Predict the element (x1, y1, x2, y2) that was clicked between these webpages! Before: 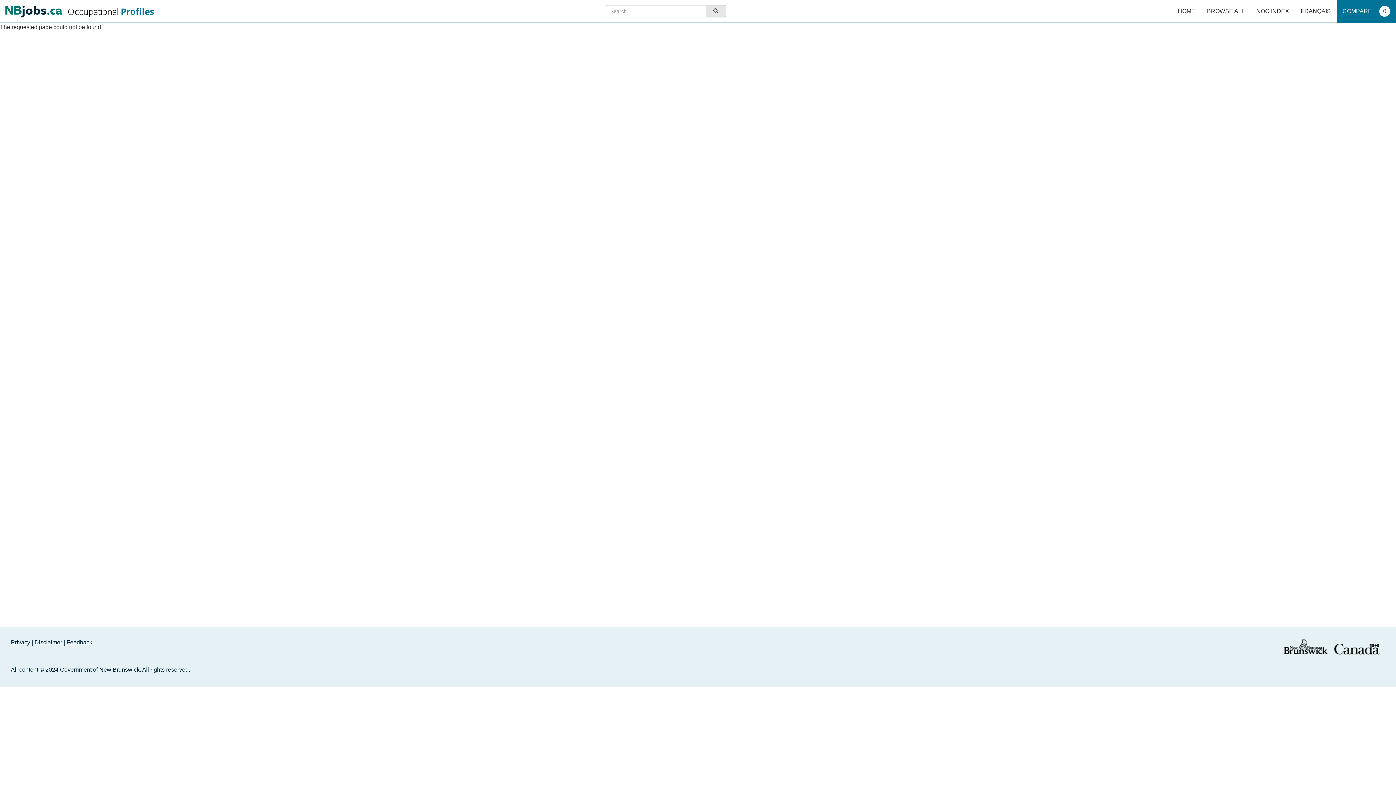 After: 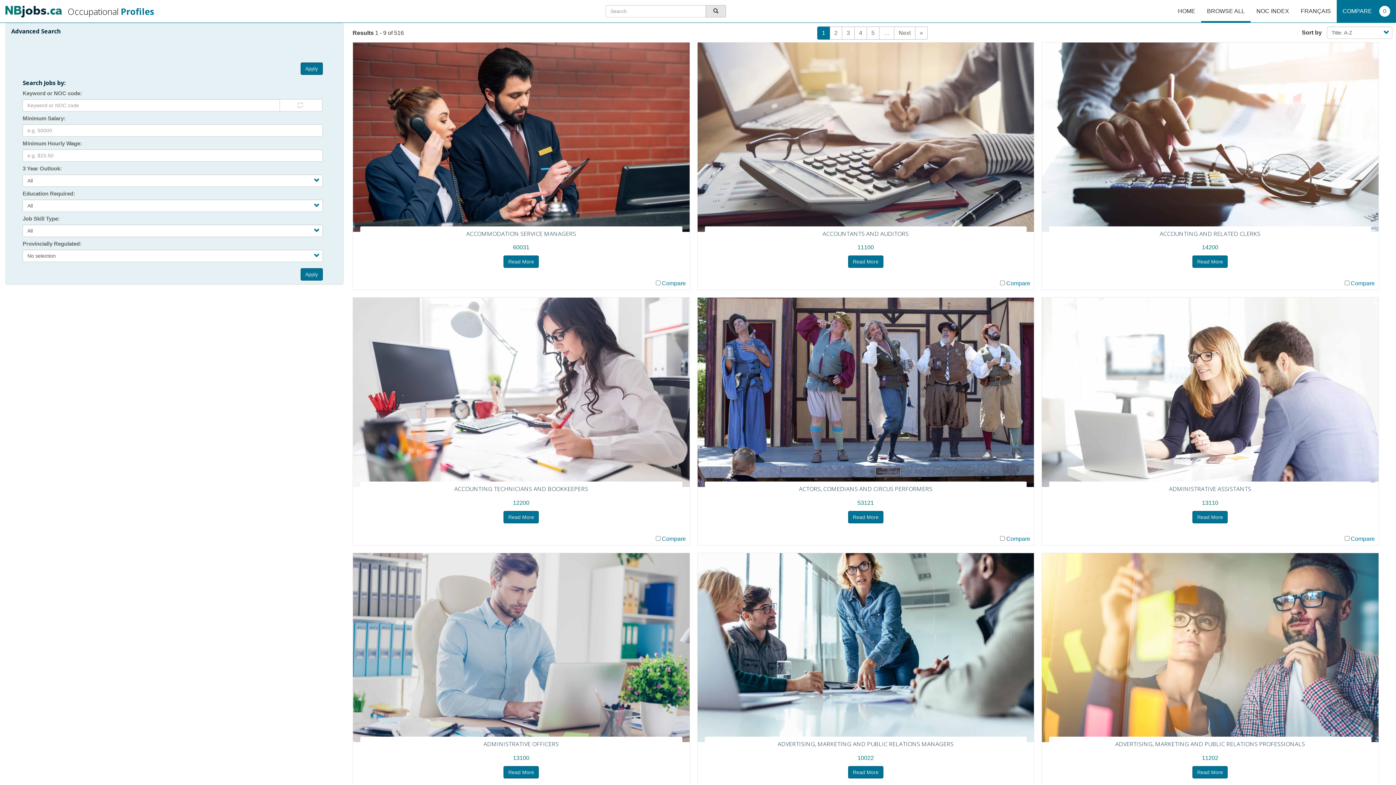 Action: bbox: (1201, 0, 1250, 21) label: BROWSE ALL